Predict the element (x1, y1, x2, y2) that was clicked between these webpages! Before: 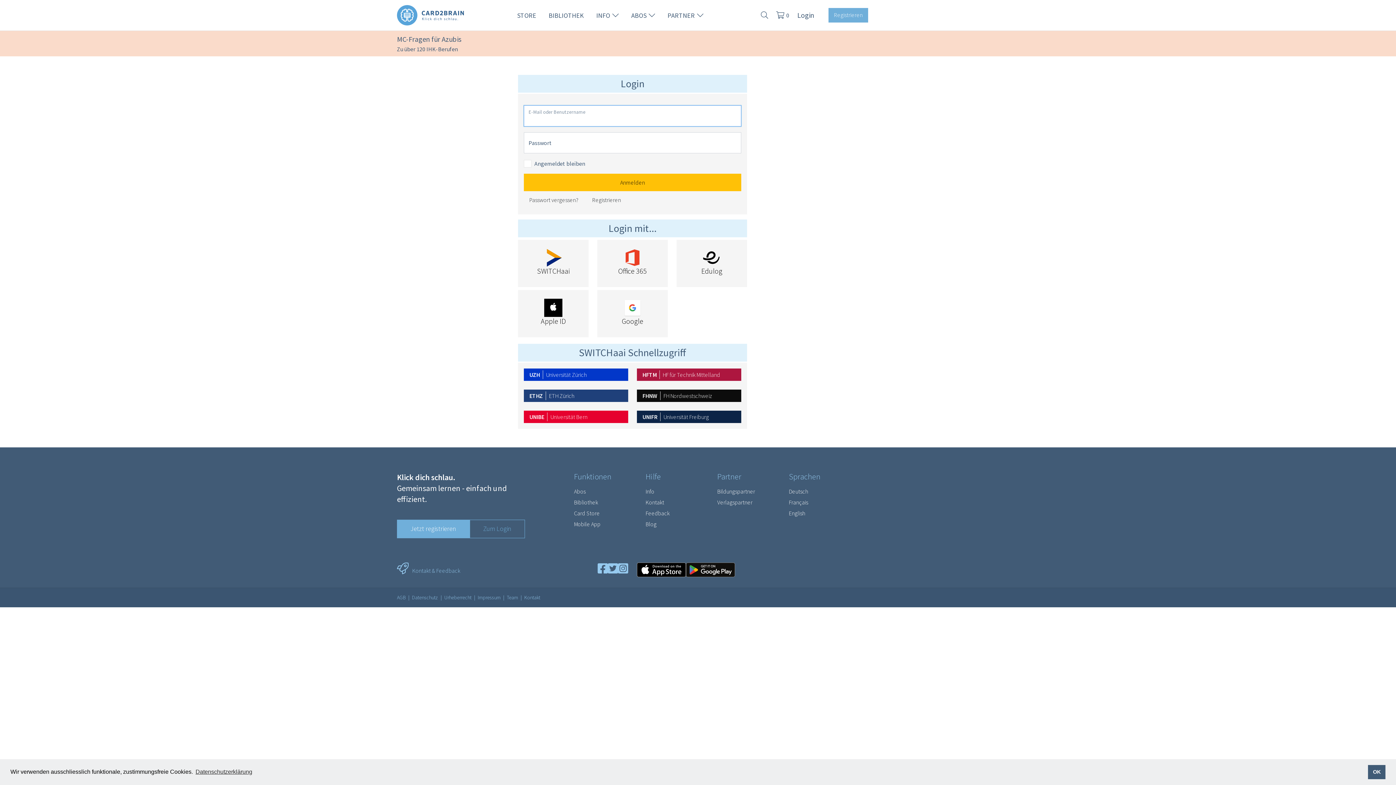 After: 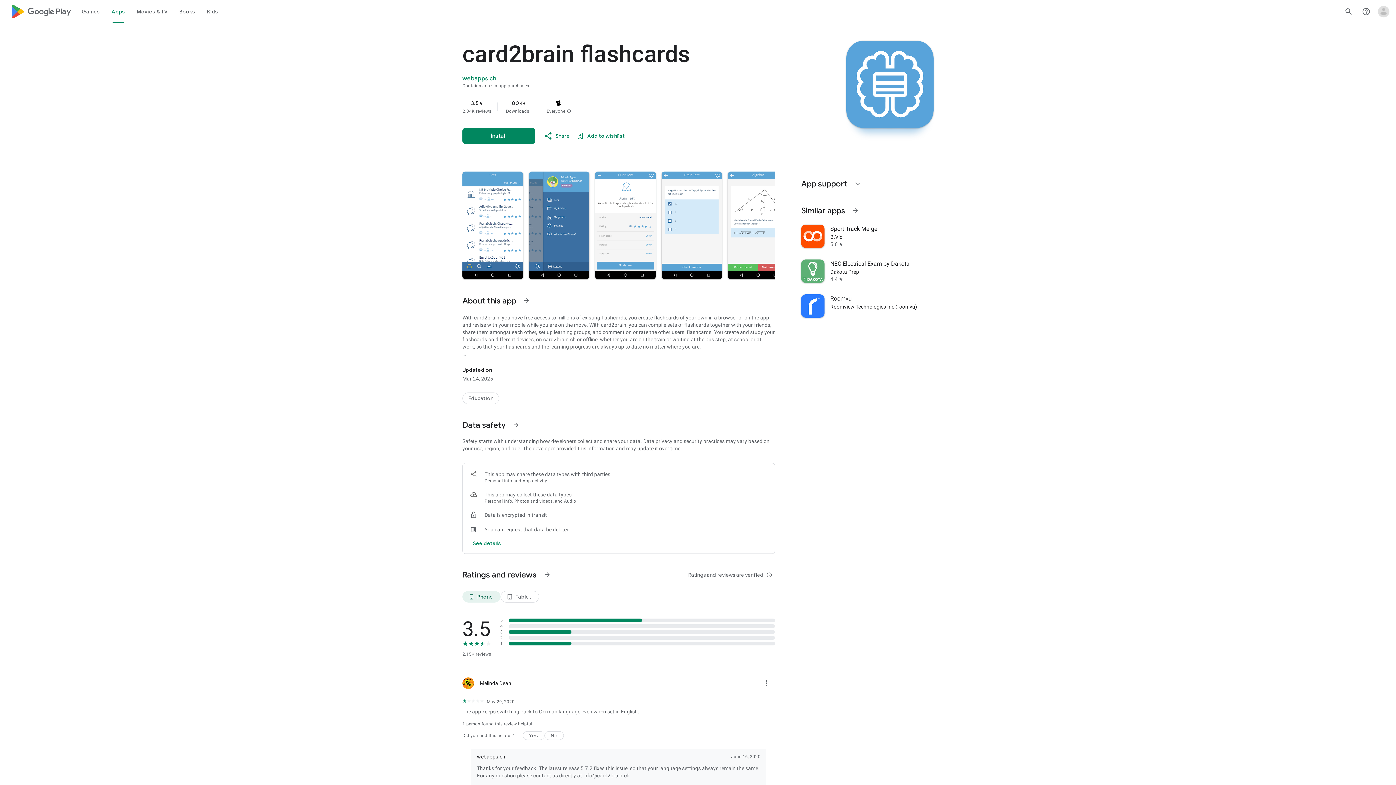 Action: bbox: (686, 562, 735, 577)